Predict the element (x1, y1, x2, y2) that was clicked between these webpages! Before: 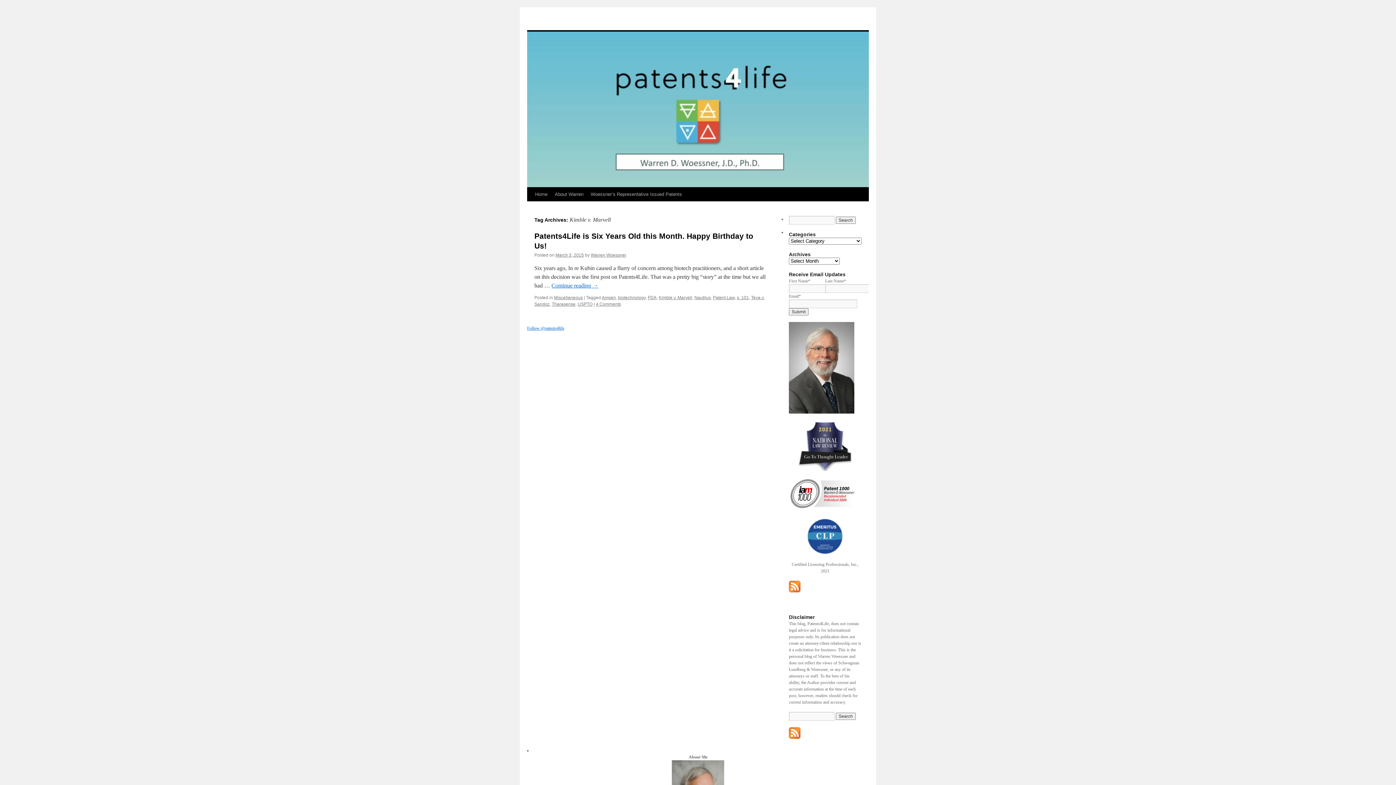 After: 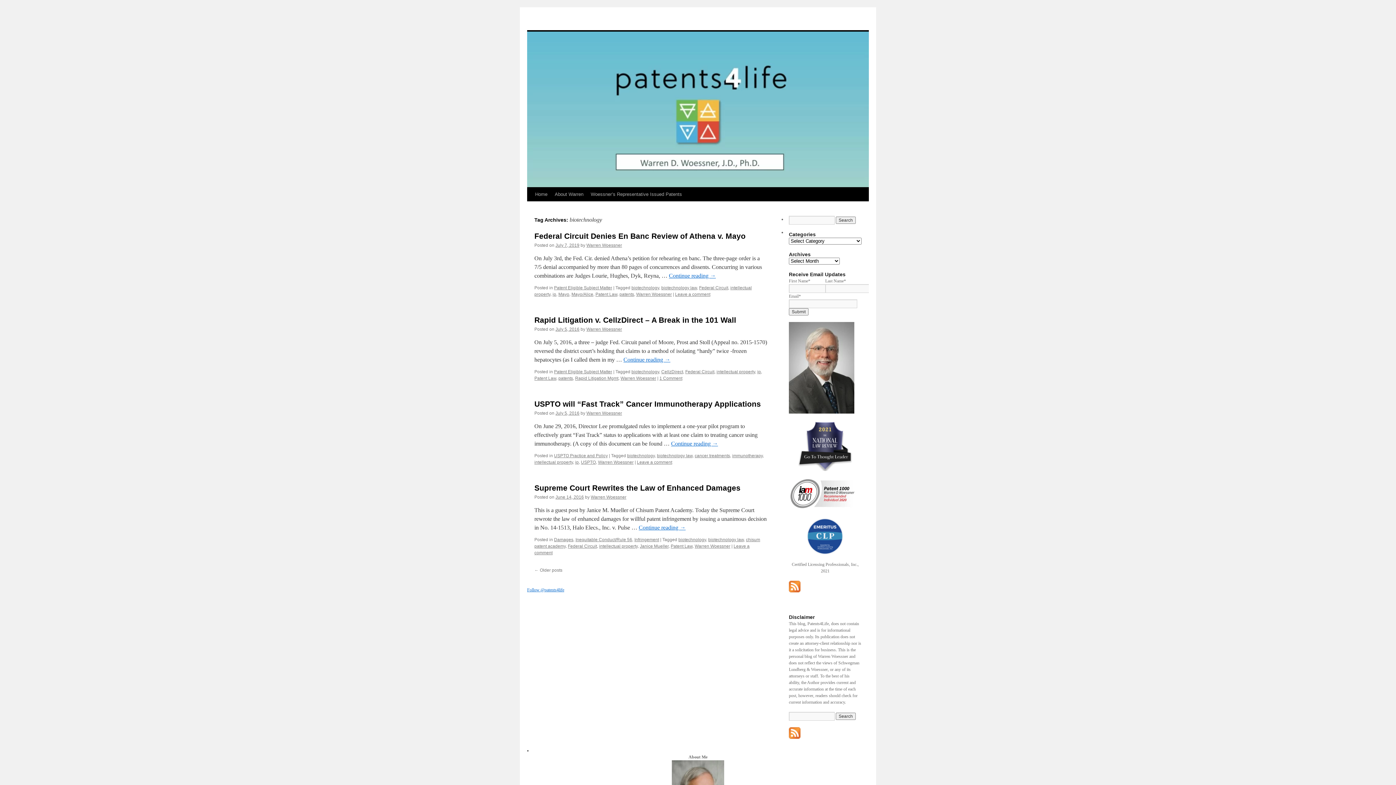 Action: label: biotechnology bbox: (618, 295, 645, 300)